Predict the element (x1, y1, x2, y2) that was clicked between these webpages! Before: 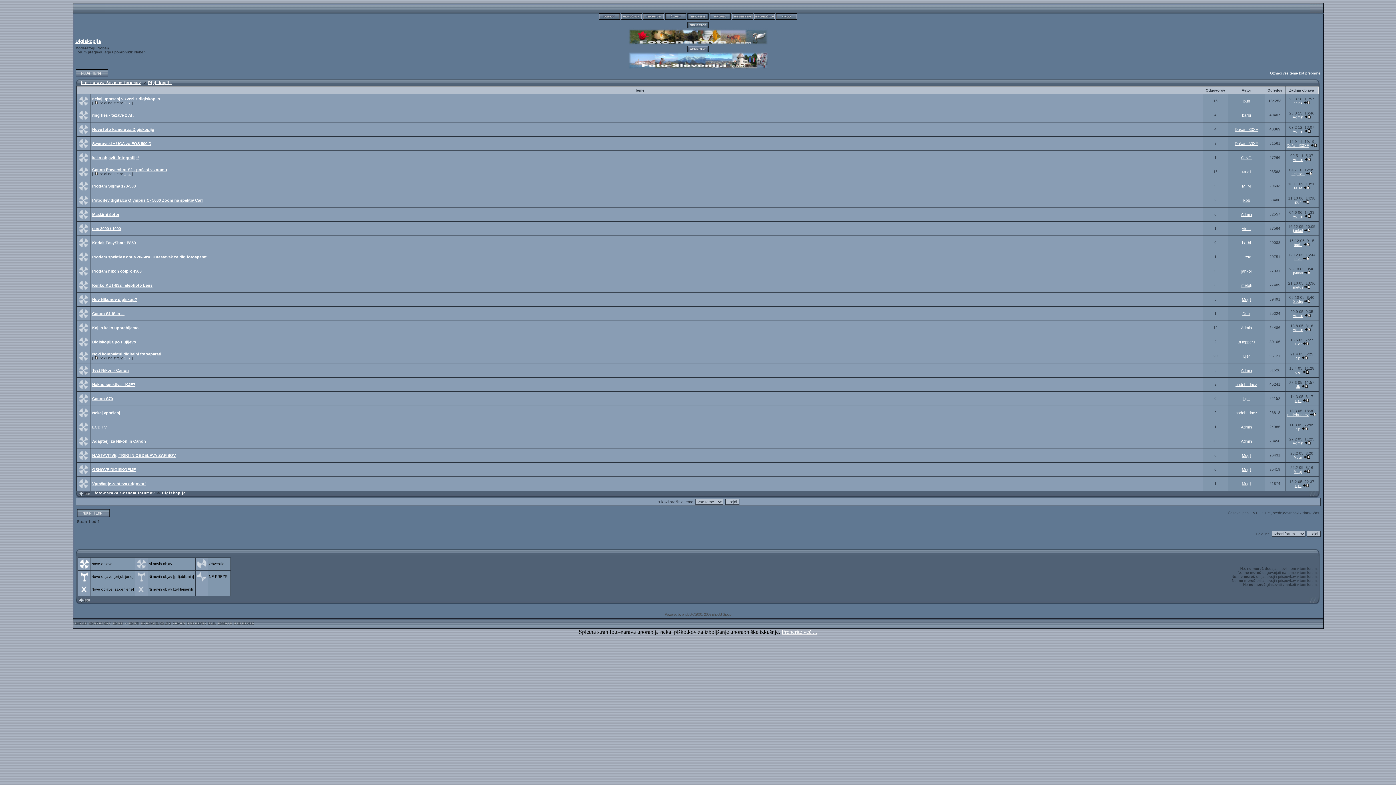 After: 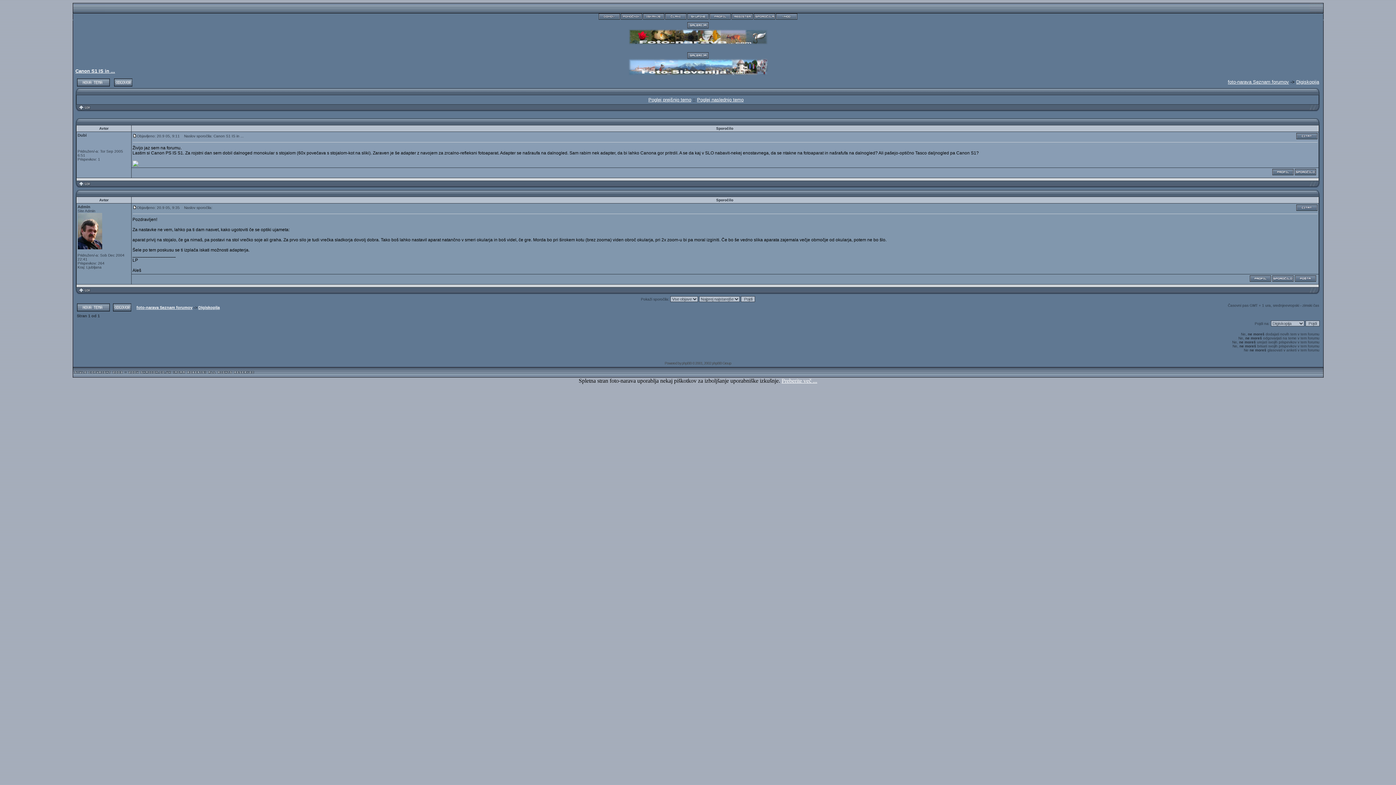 Action: bbox: (1304, 313, 1311, 317)